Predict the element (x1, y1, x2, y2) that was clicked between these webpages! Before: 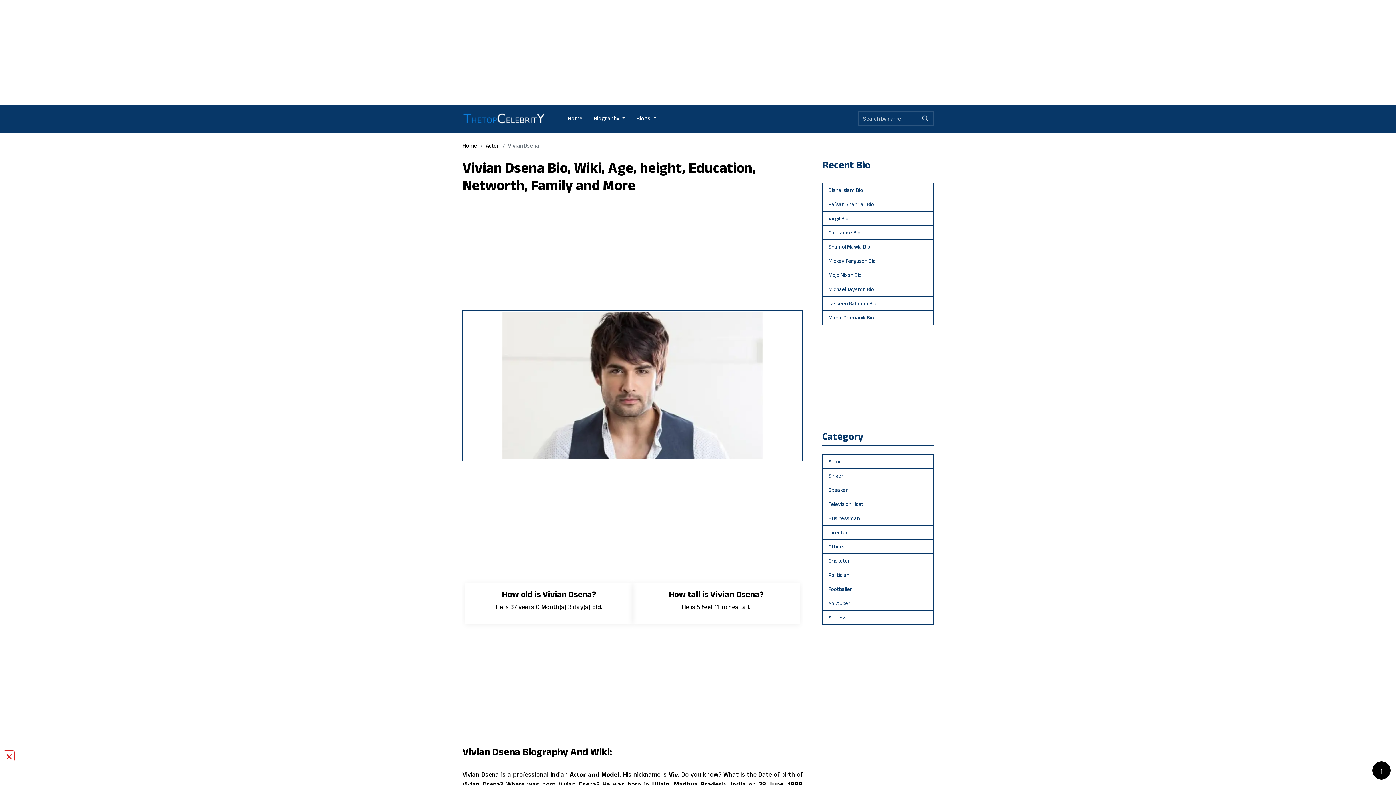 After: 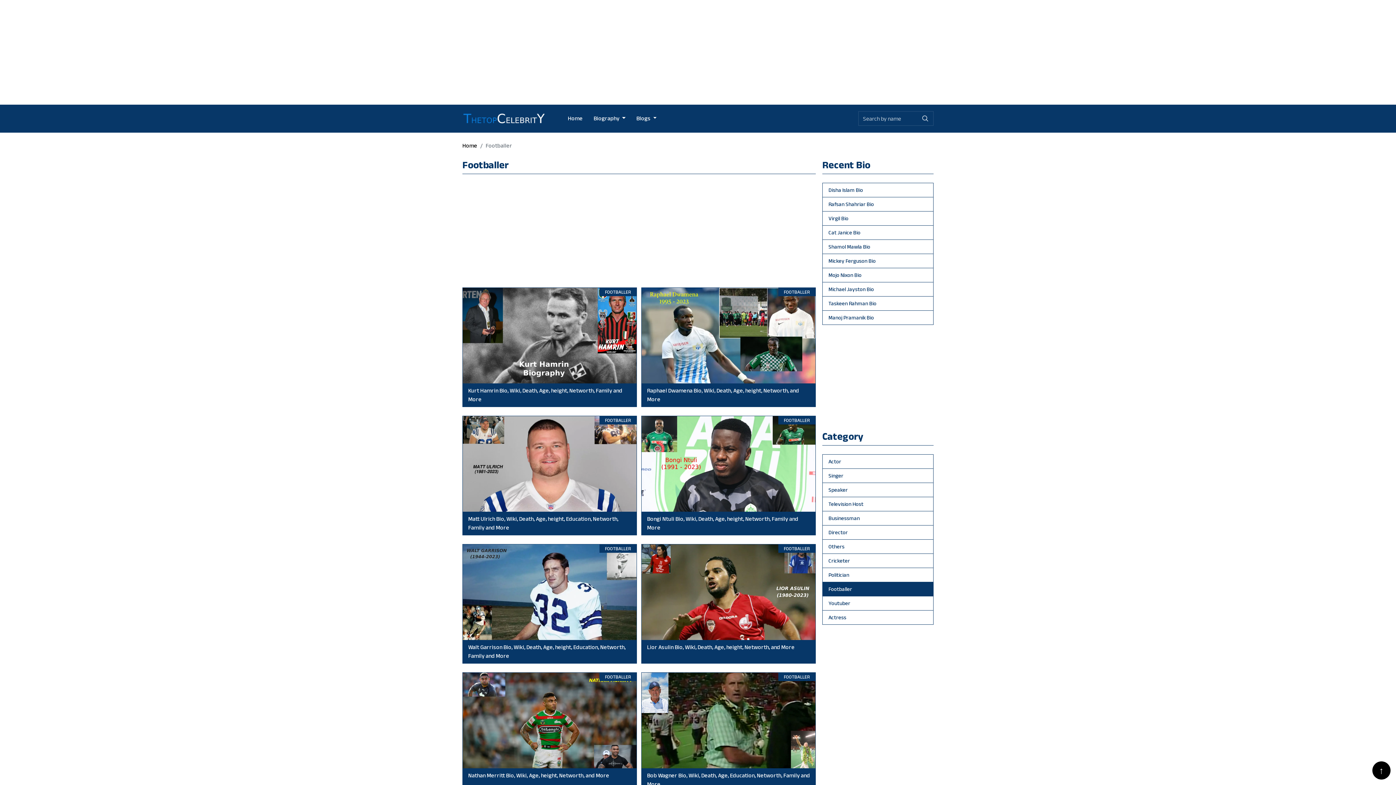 Action: label: Footballer bbox: (822, 582, 933, 596)